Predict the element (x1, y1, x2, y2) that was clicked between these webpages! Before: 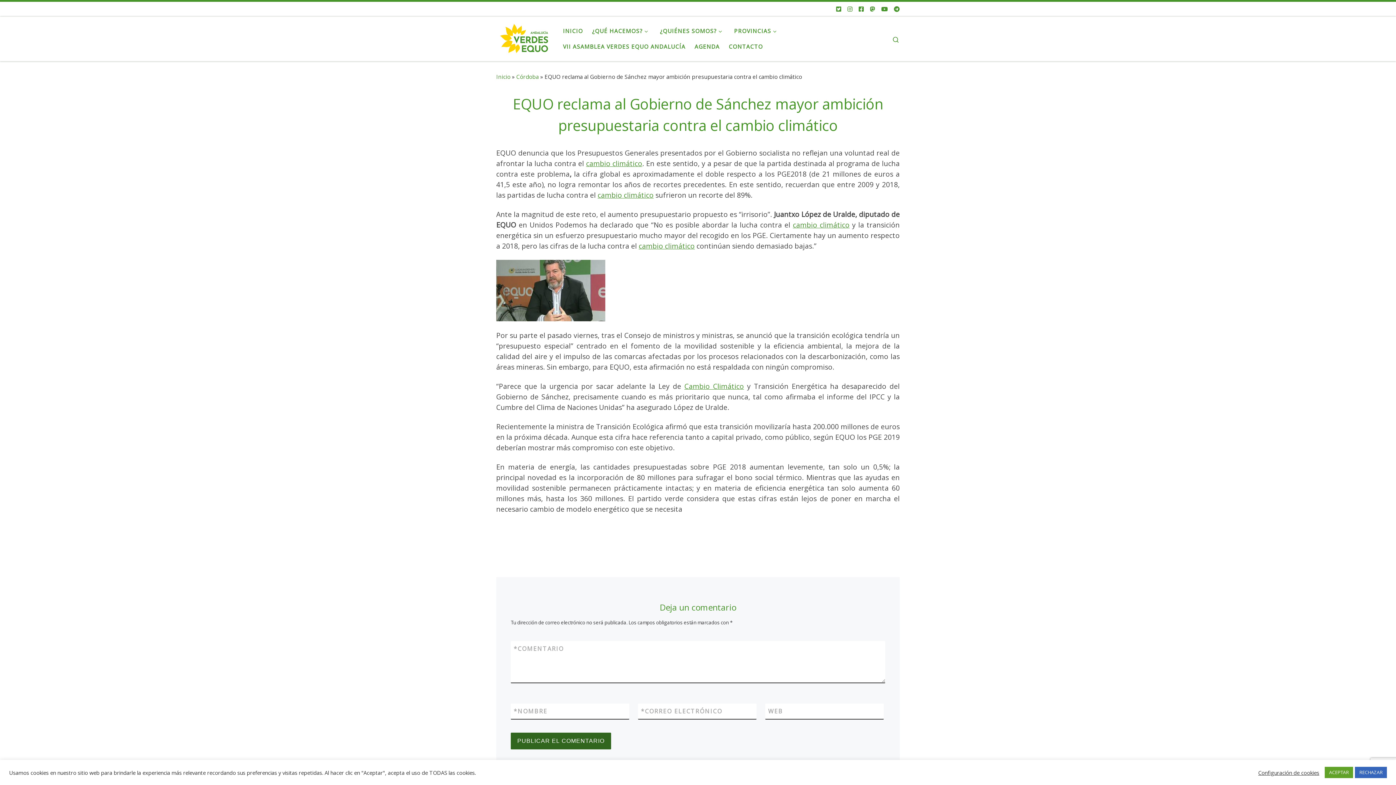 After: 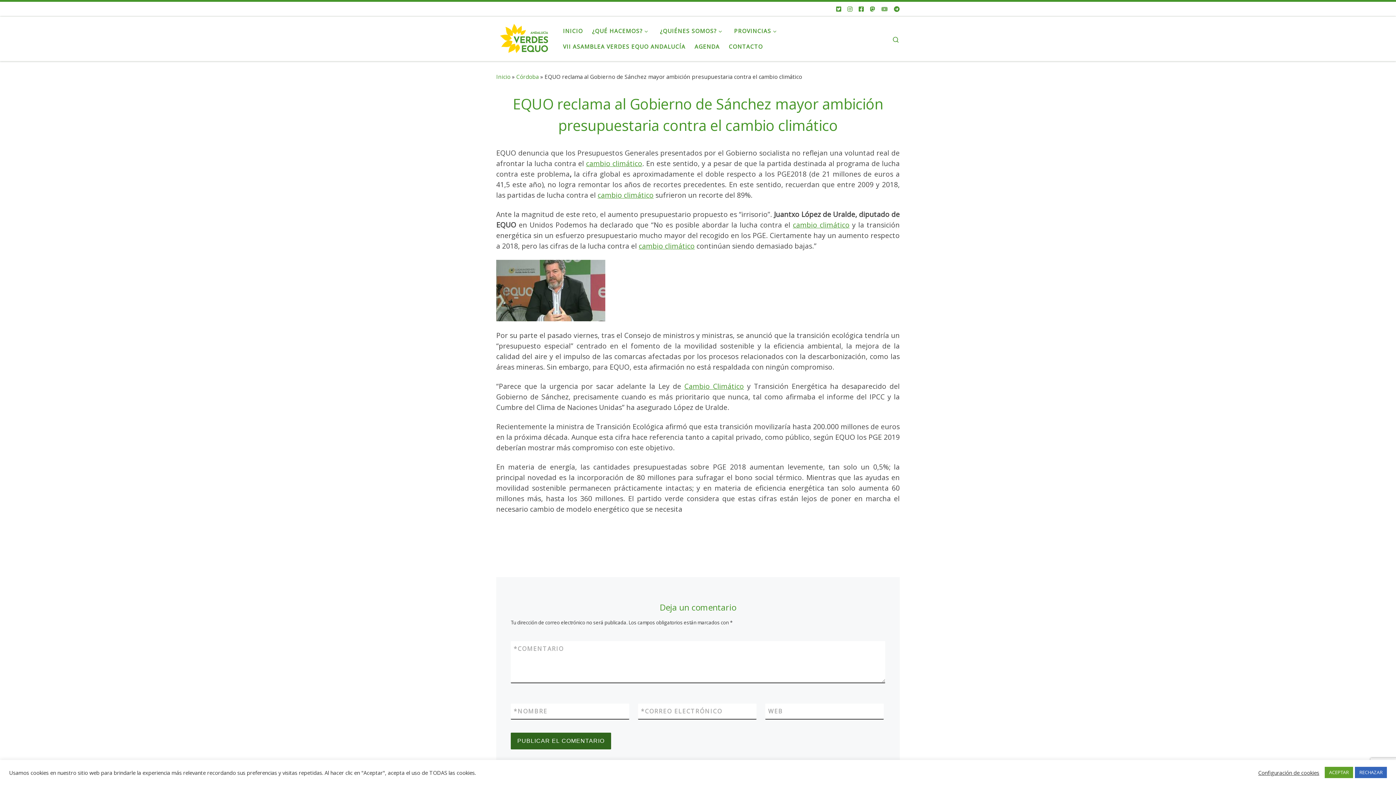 Action: label: Síguenos Youtube bbox: (881, 4, 888, 13)